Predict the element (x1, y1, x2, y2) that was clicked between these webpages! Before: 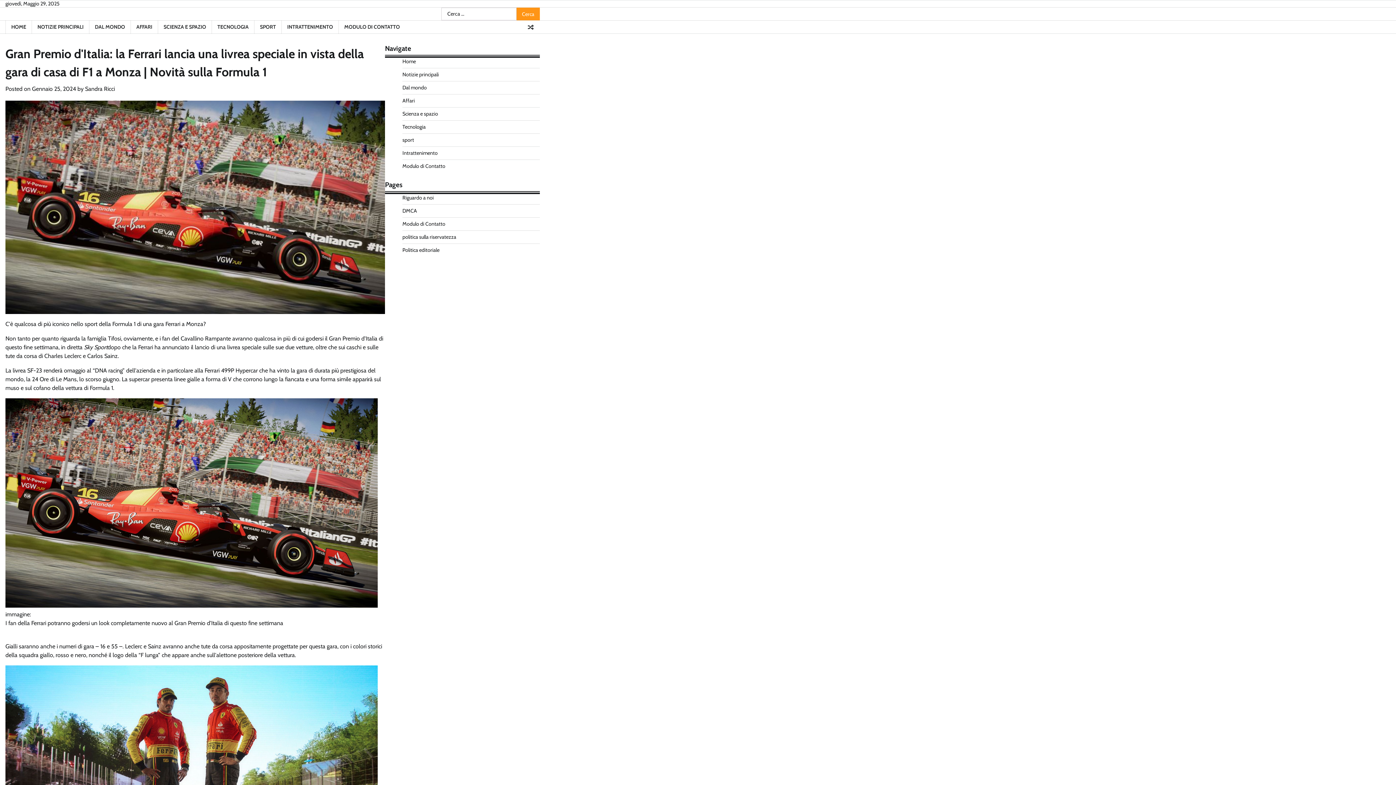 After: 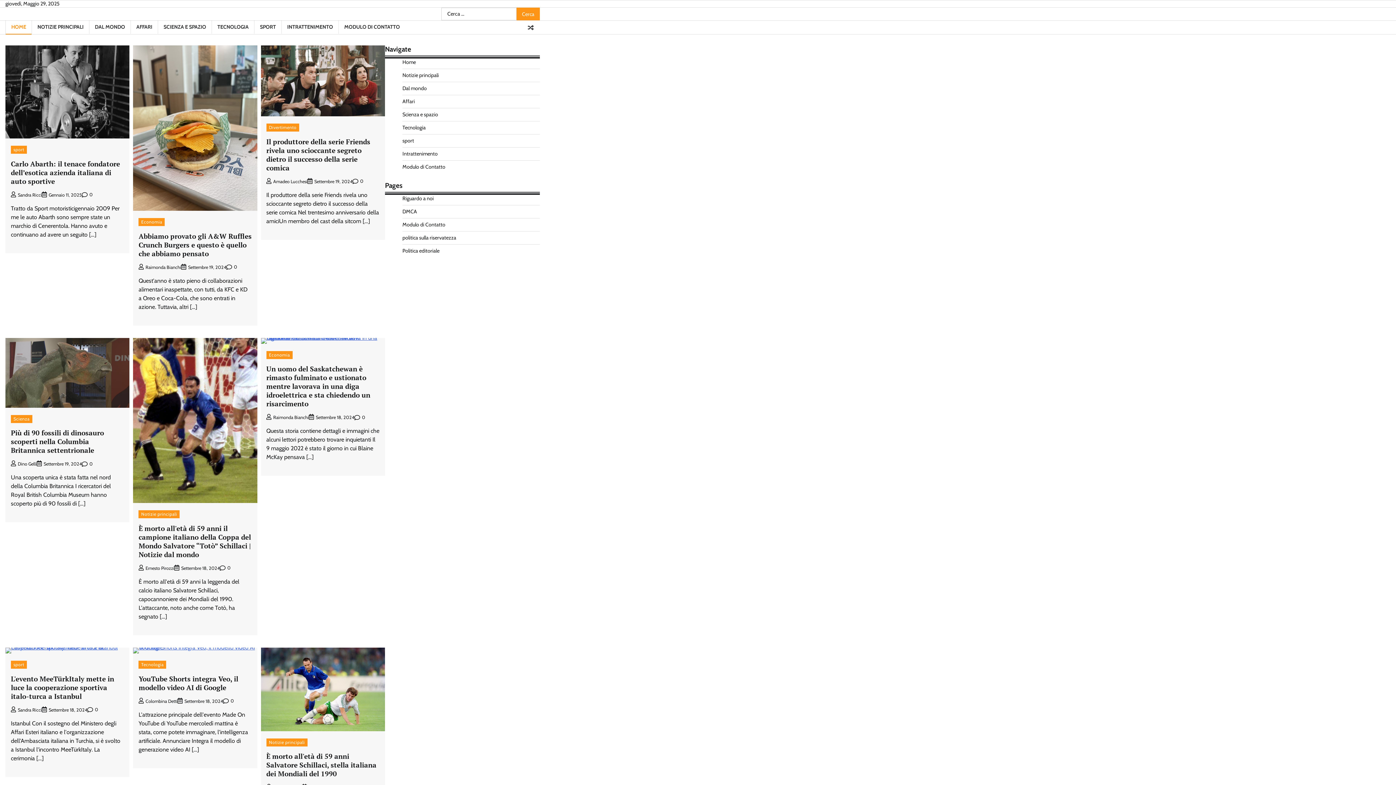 Action: label: Home bbox: (402, 58, 416, 64)